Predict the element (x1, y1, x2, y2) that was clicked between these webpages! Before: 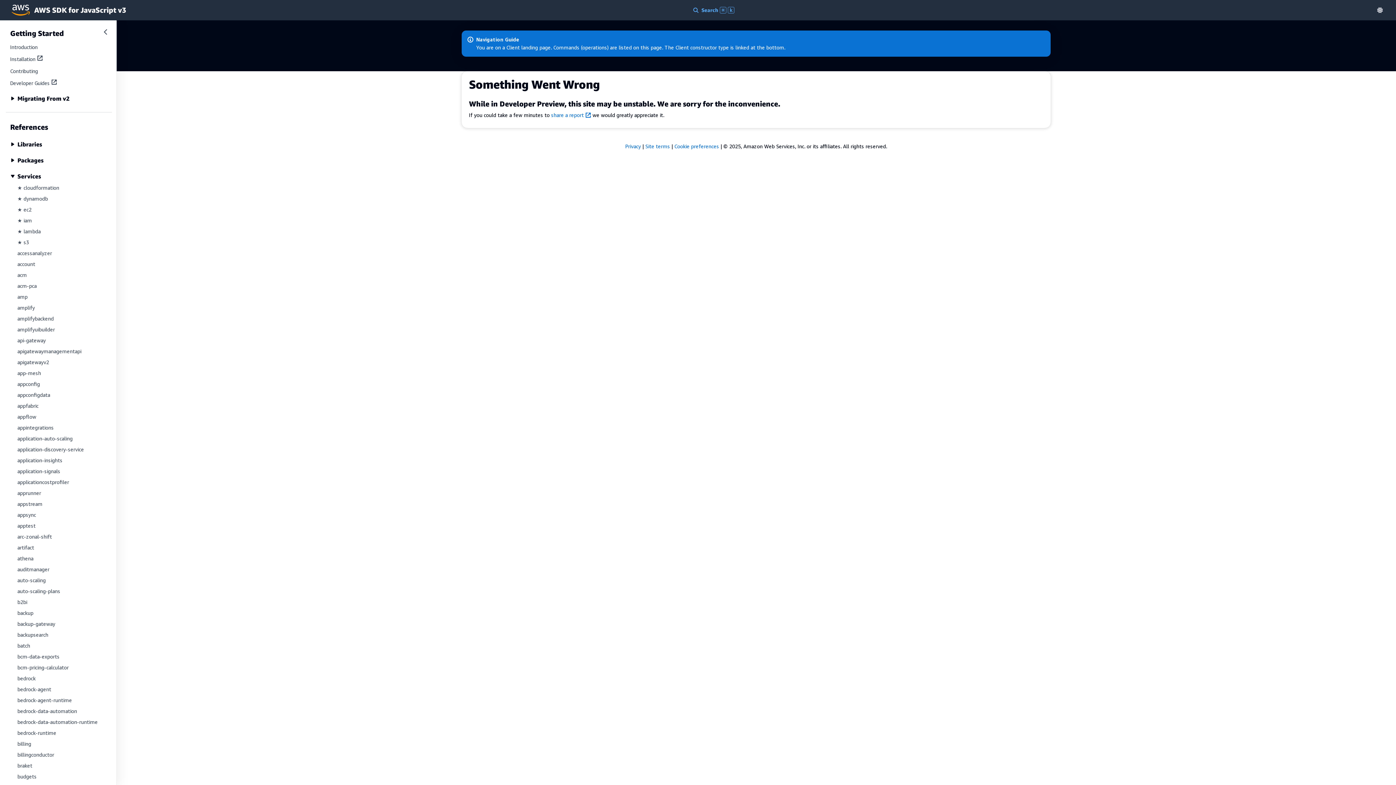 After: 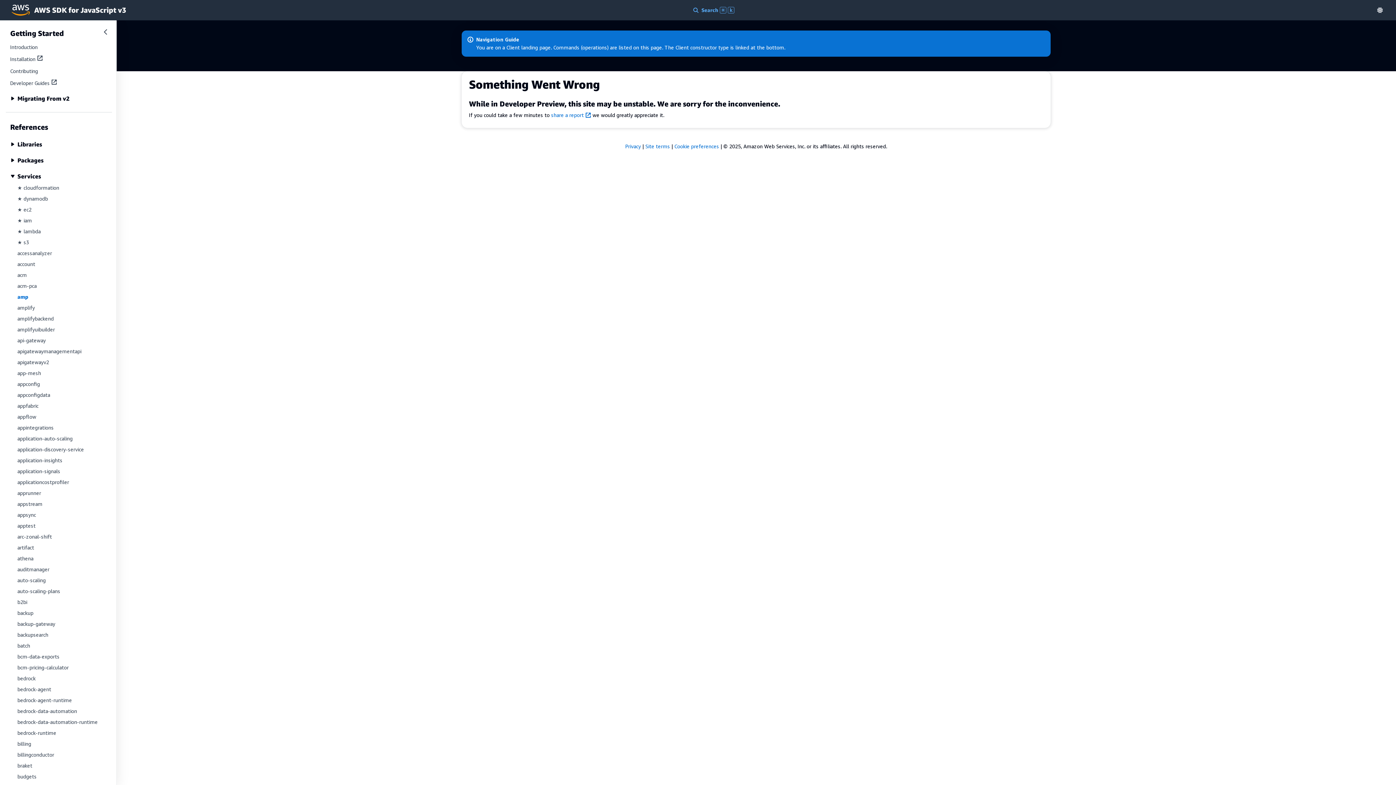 Action: label: amp bbox: (17, 293, 27, 300)